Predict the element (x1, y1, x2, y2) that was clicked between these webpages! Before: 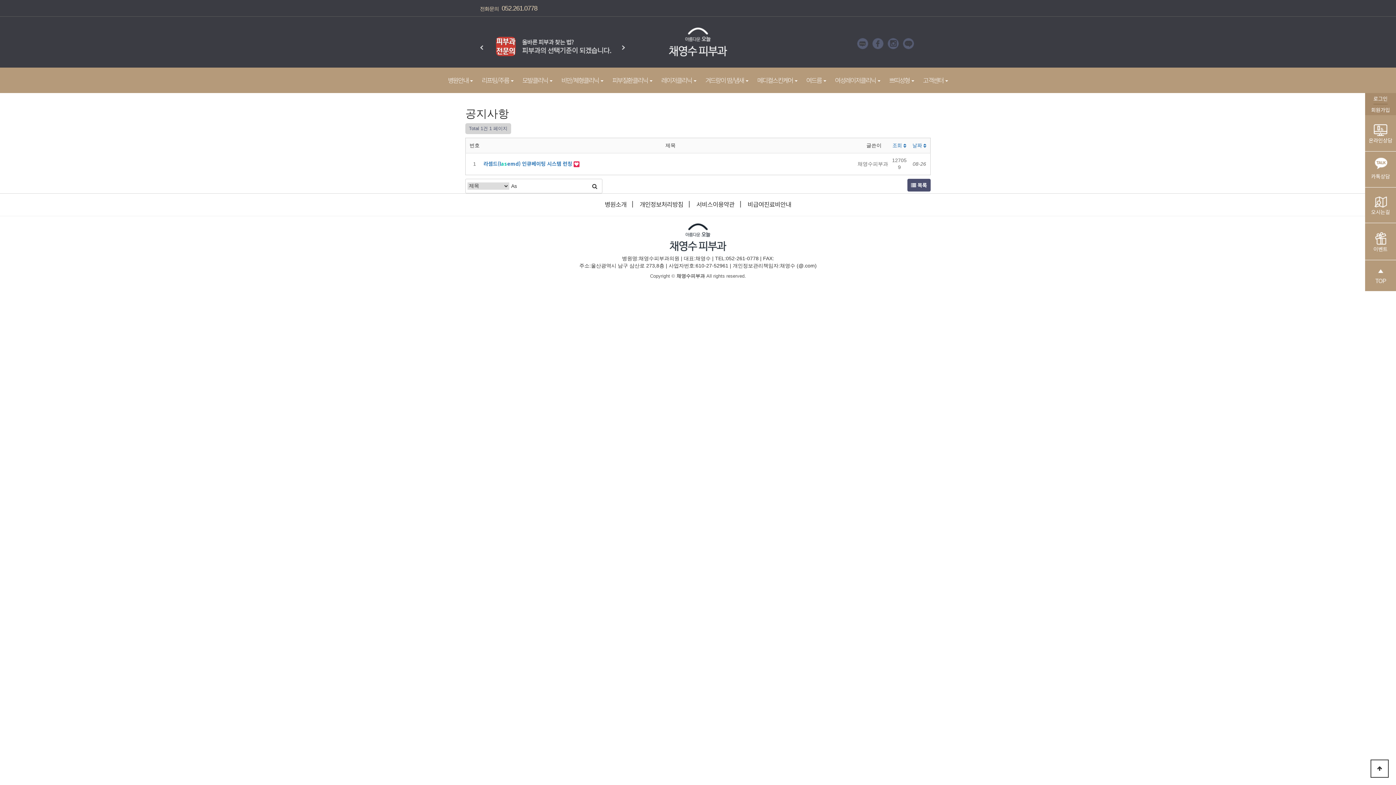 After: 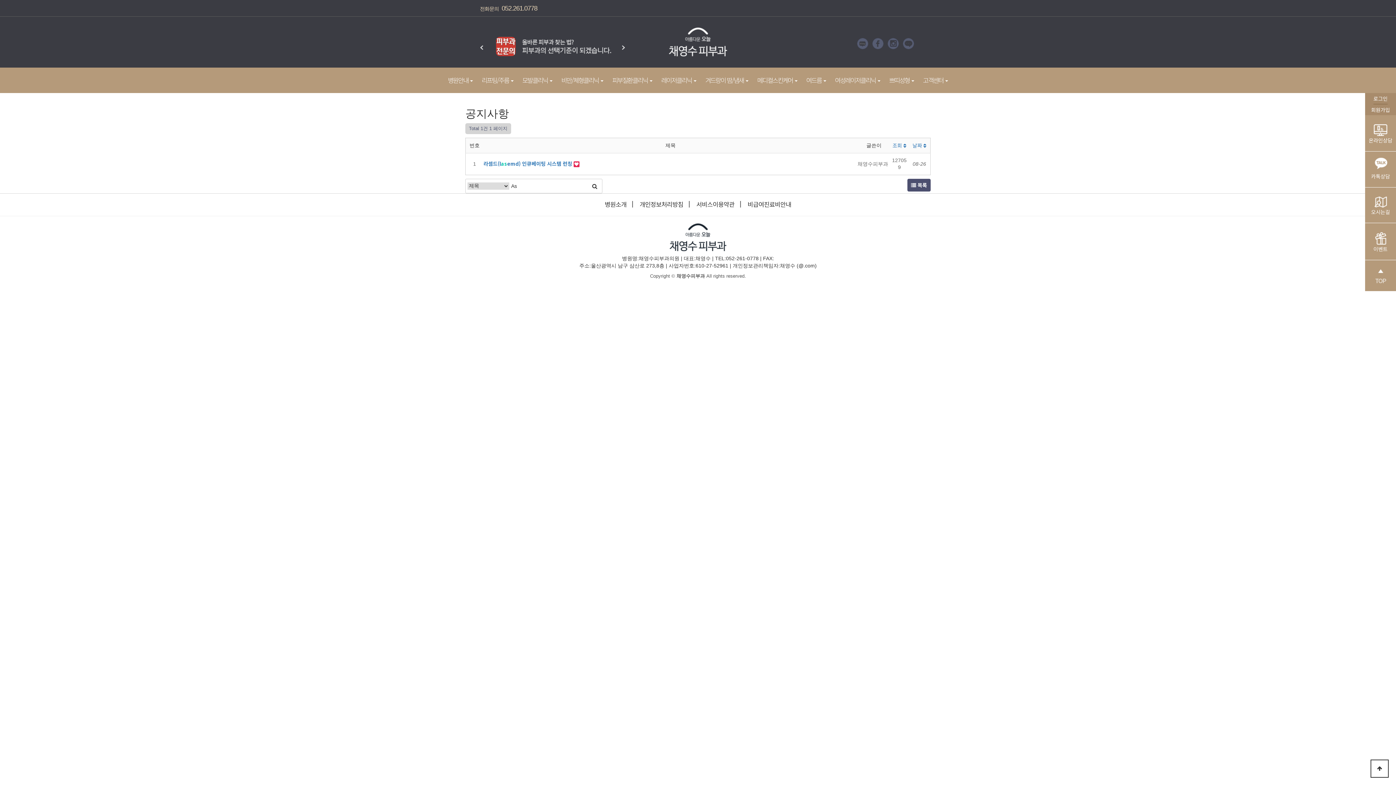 Action: bbox: (857, 37, 868, 49)